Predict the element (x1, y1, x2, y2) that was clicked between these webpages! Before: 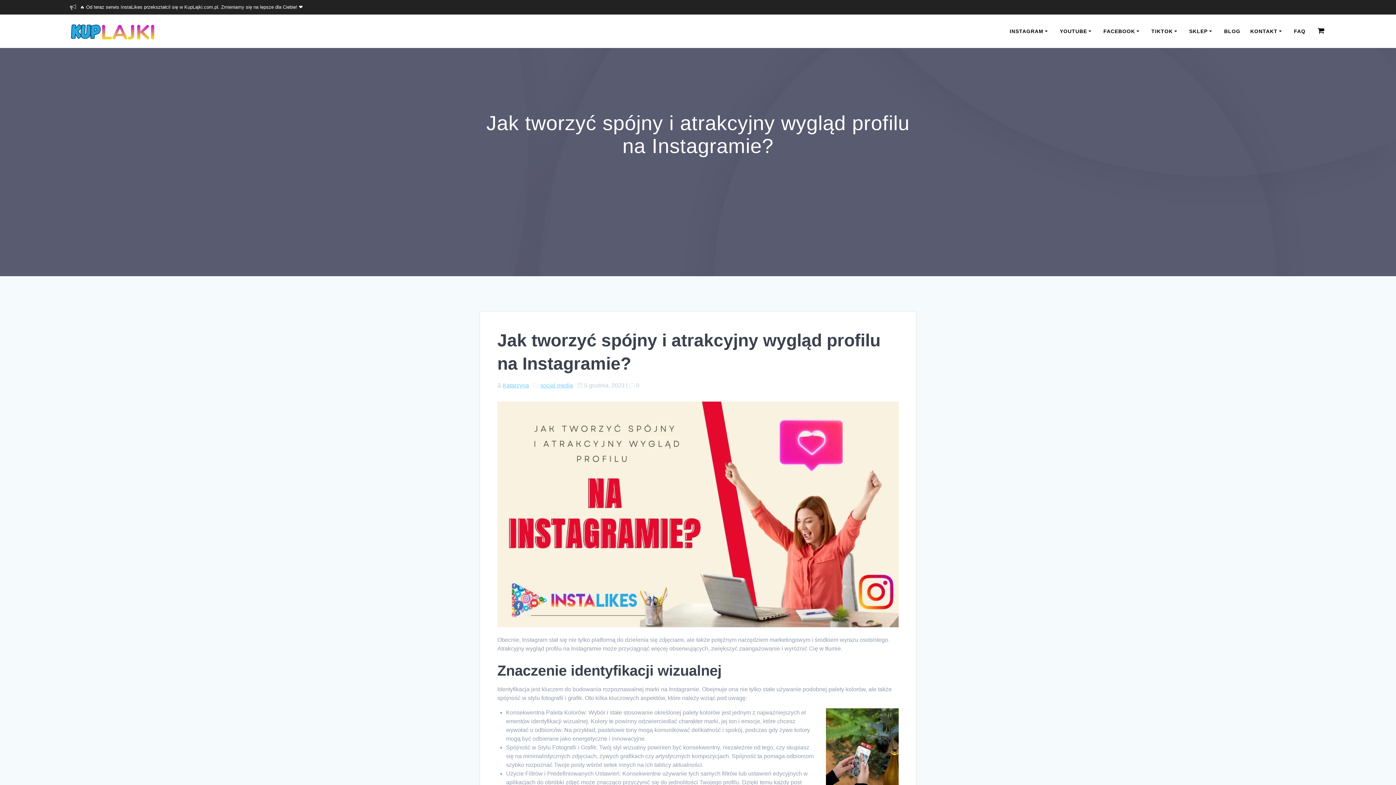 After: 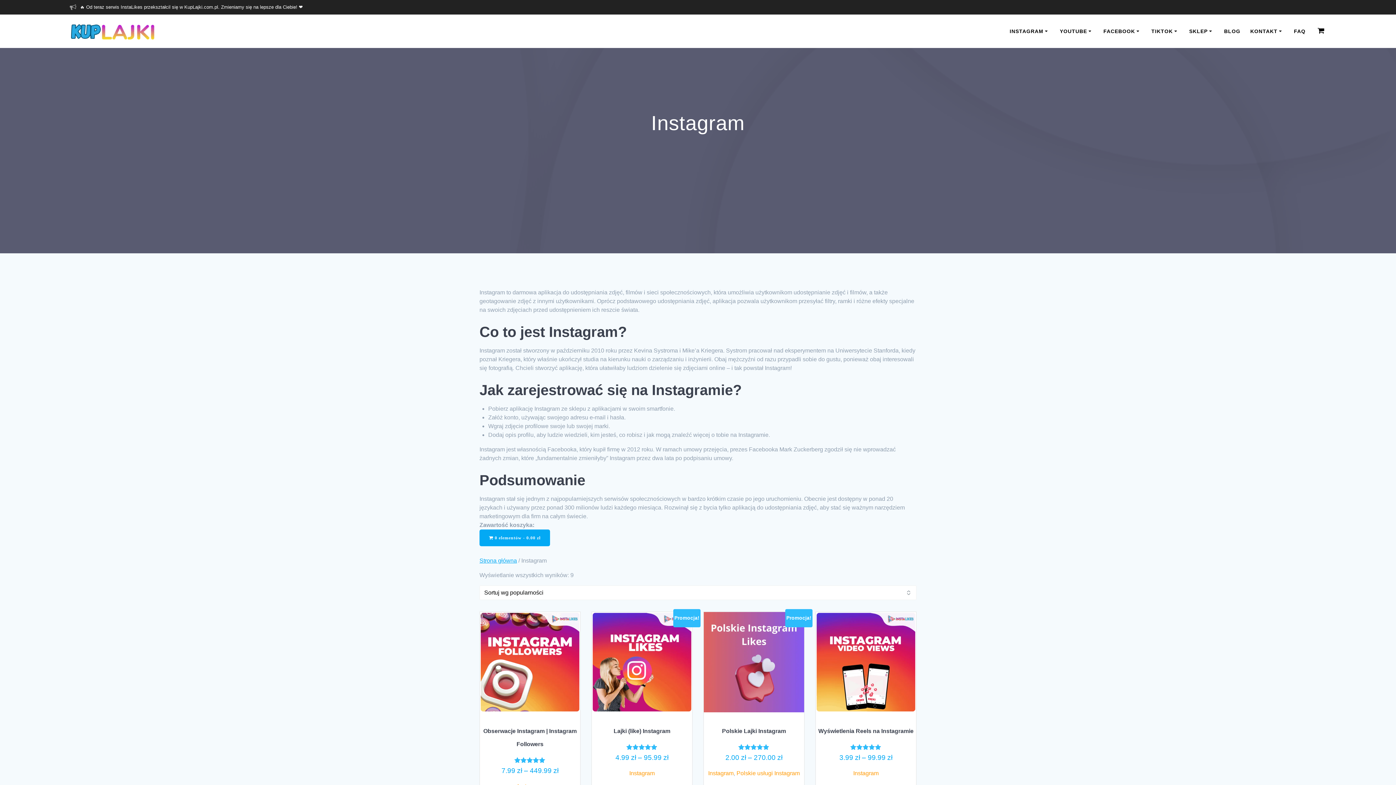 Action: label: INSTAGRAM bbox: (1009, 27, 1050, 35)